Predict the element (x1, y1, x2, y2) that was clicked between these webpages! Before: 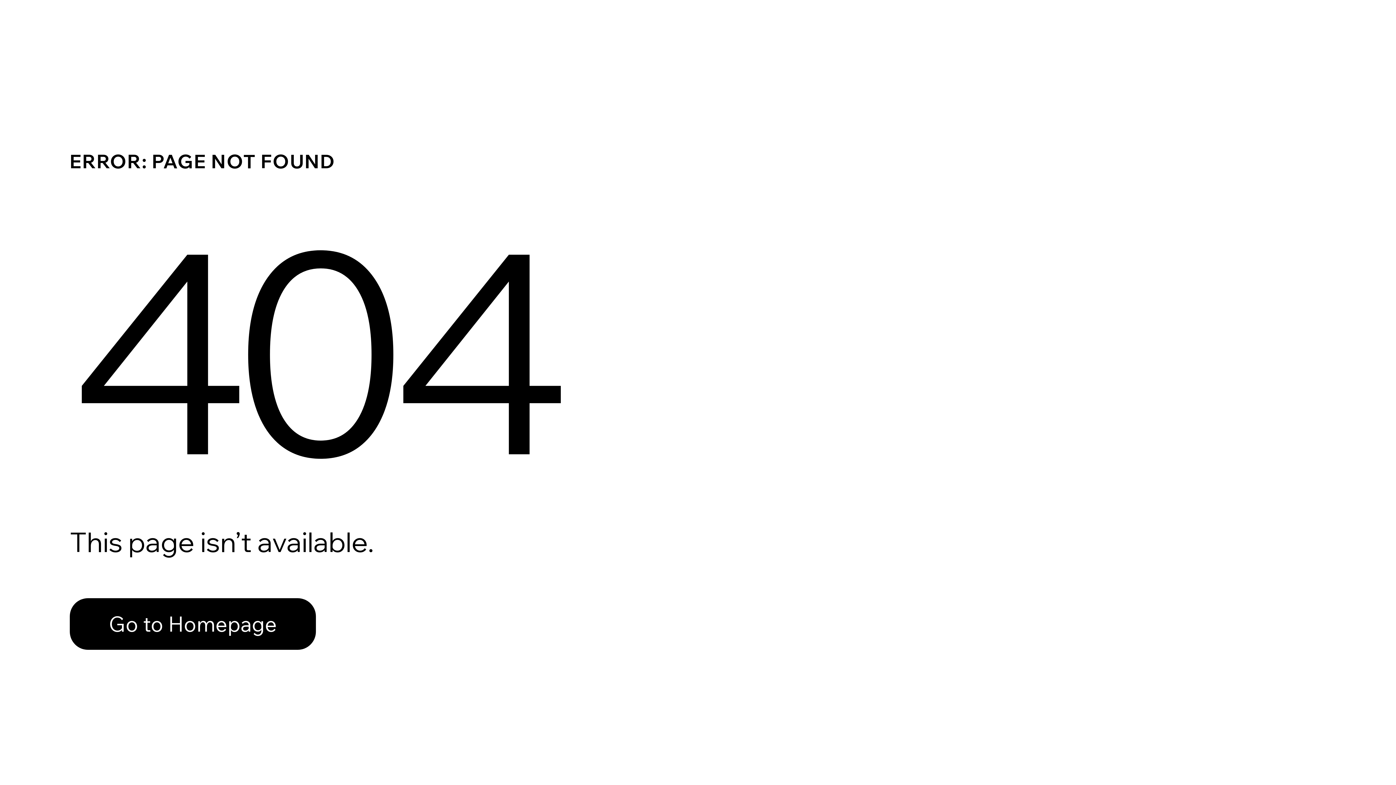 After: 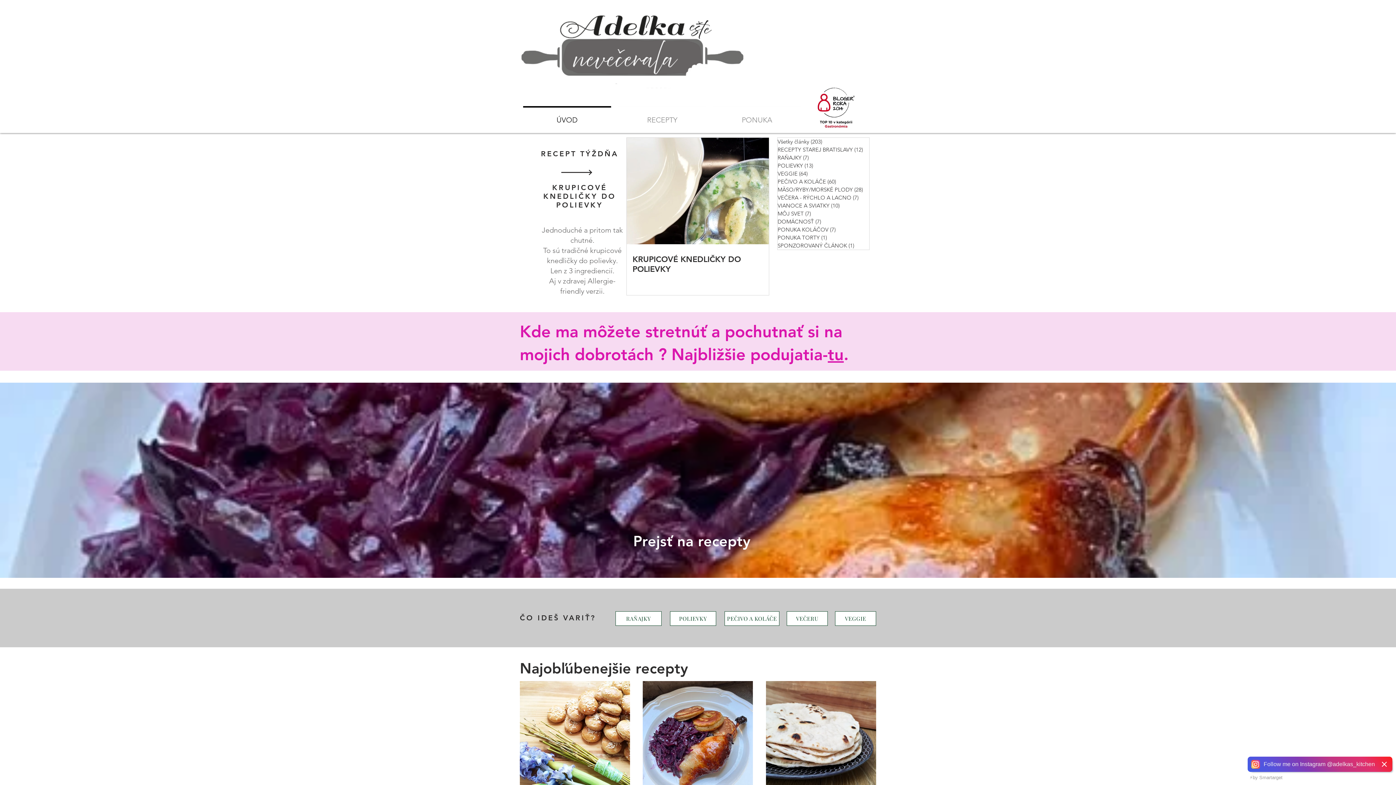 Action: bbox: (69, 598, 316, 650) label: Go to Homepage